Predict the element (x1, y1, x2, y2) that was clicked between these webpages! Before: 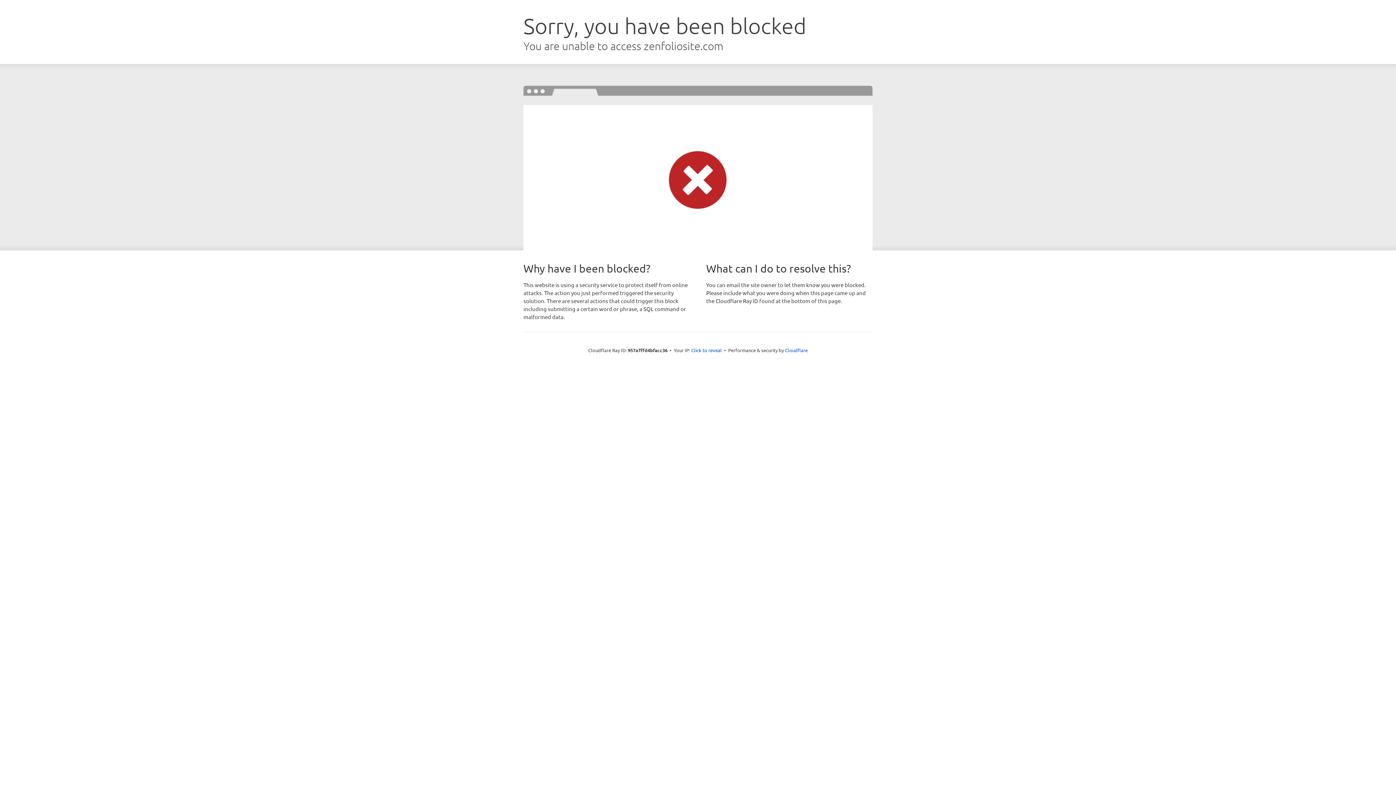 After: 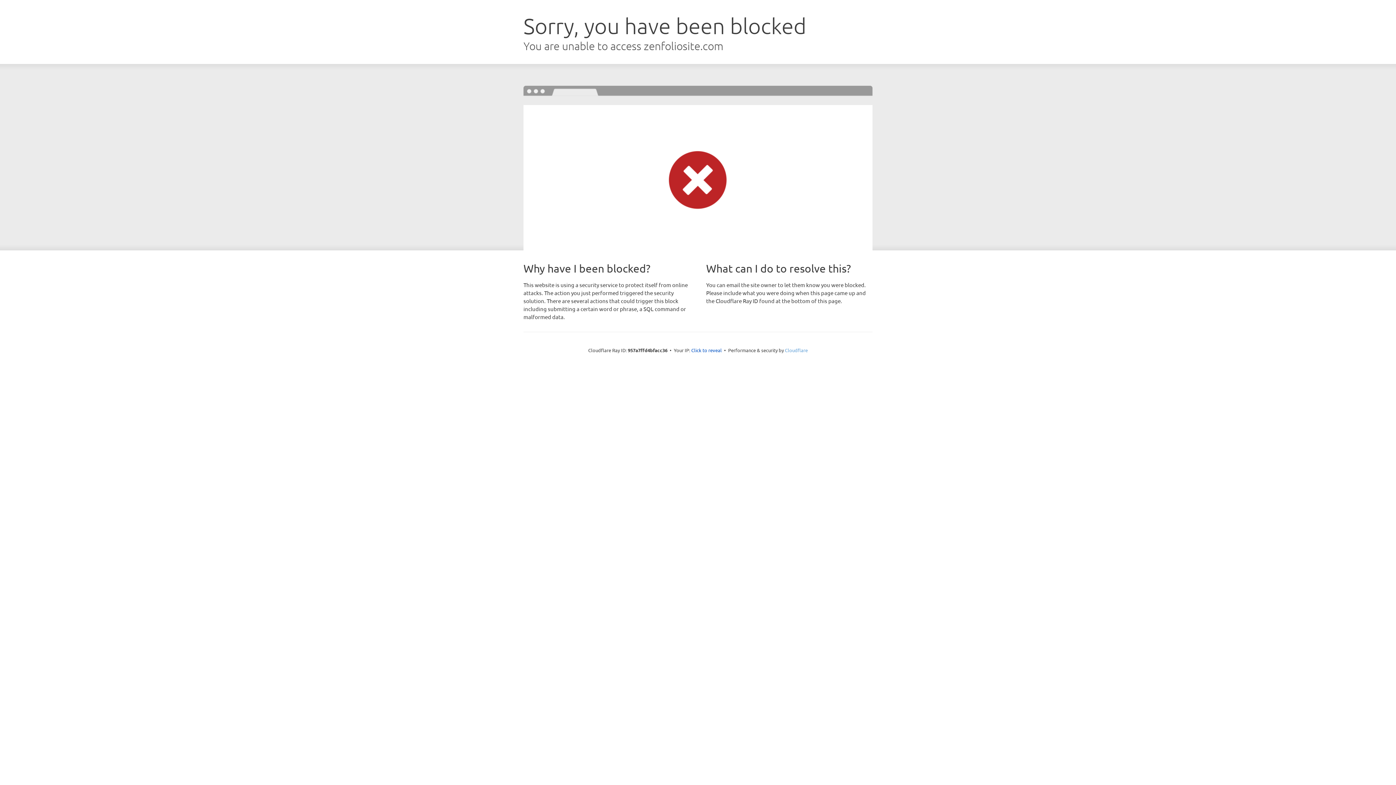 Action: label: Cloudflare bbox: (785, 347, 808, 353)